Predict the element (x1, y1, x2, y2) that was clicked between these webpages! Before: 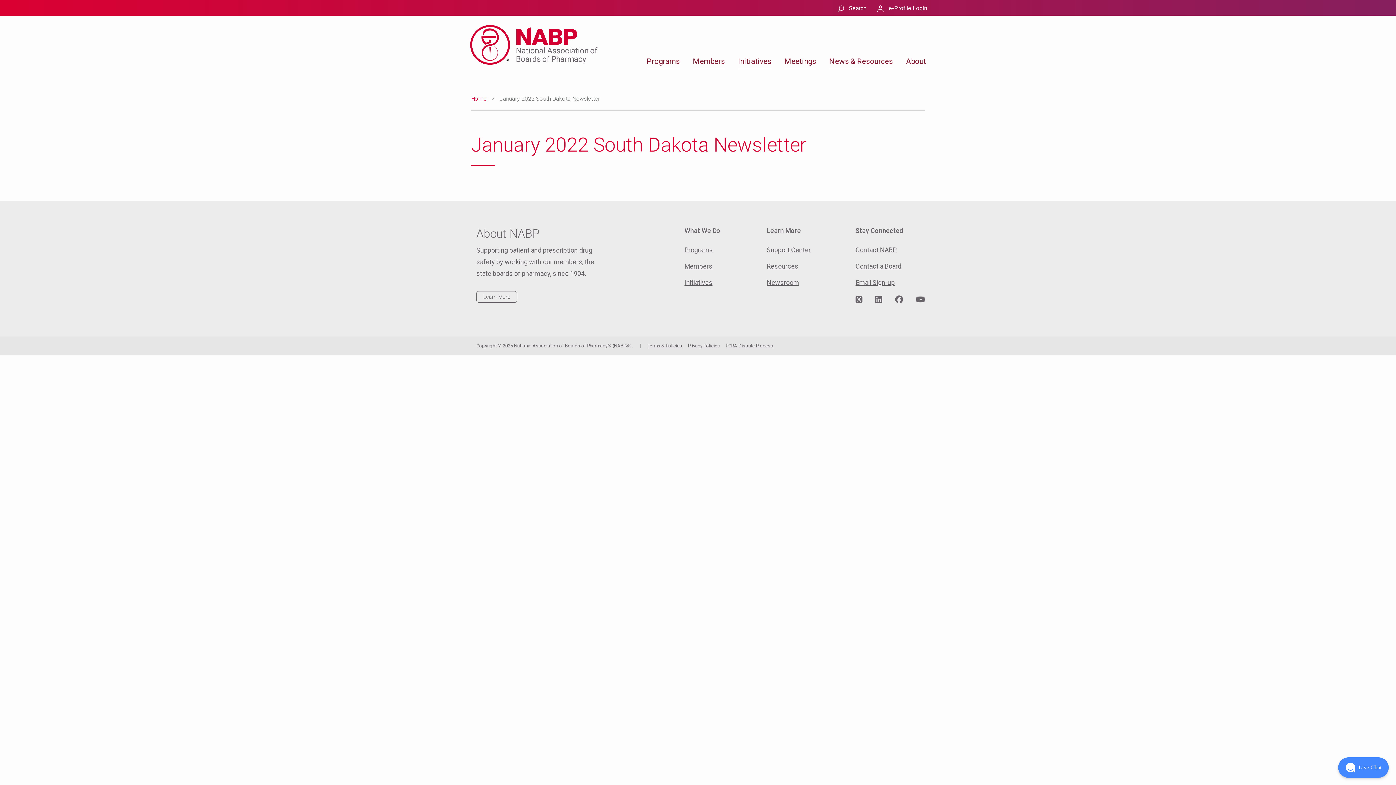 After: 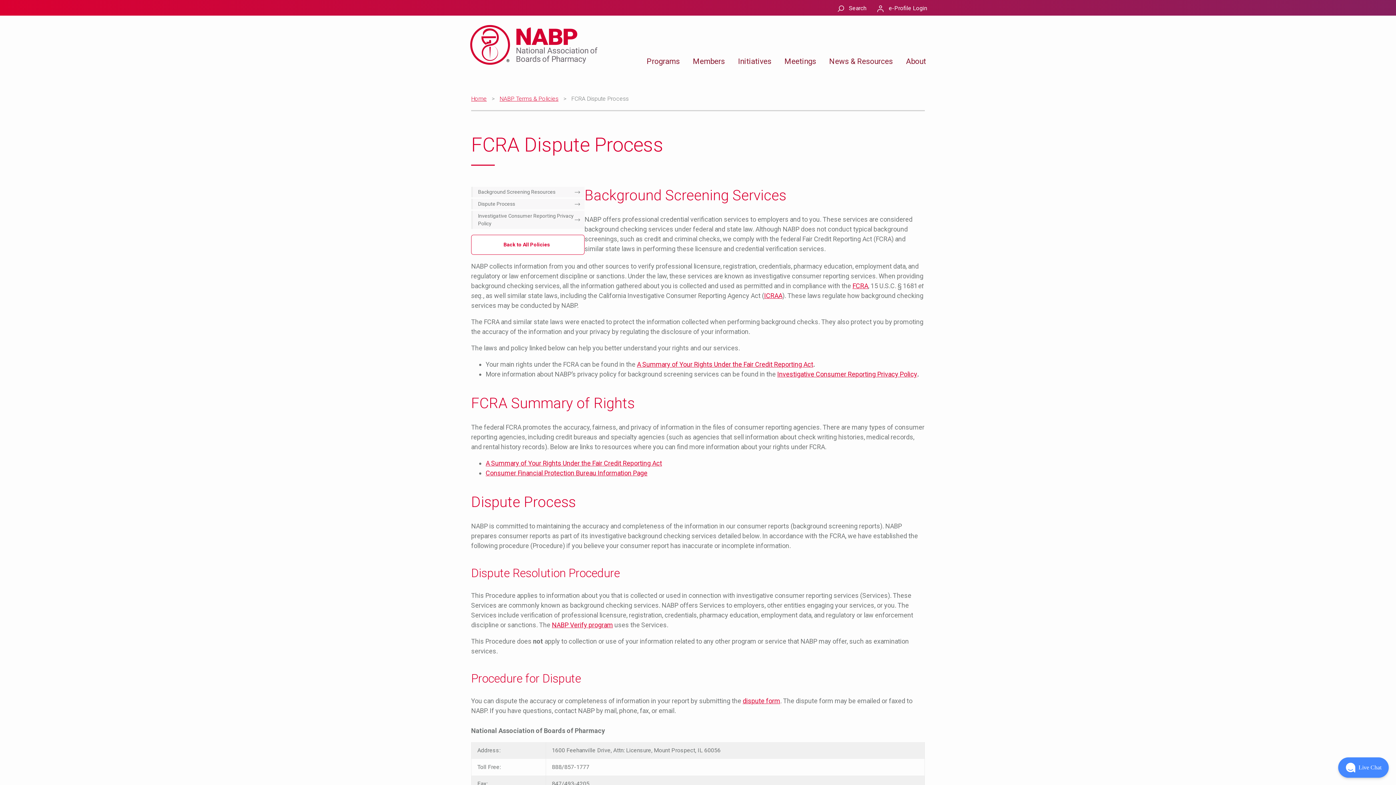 Action: bbox: (725, 343, 773, 348) label: FCRA Dispute Process